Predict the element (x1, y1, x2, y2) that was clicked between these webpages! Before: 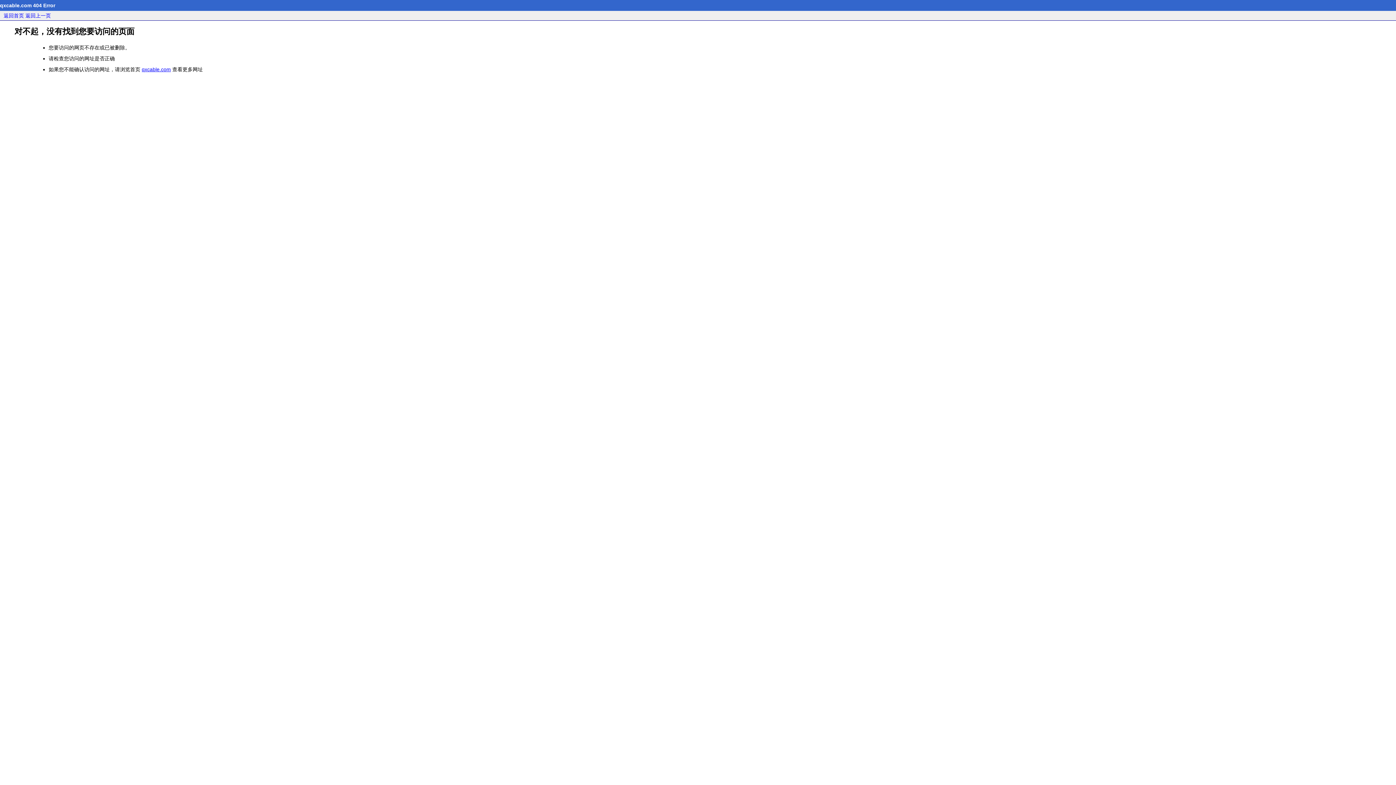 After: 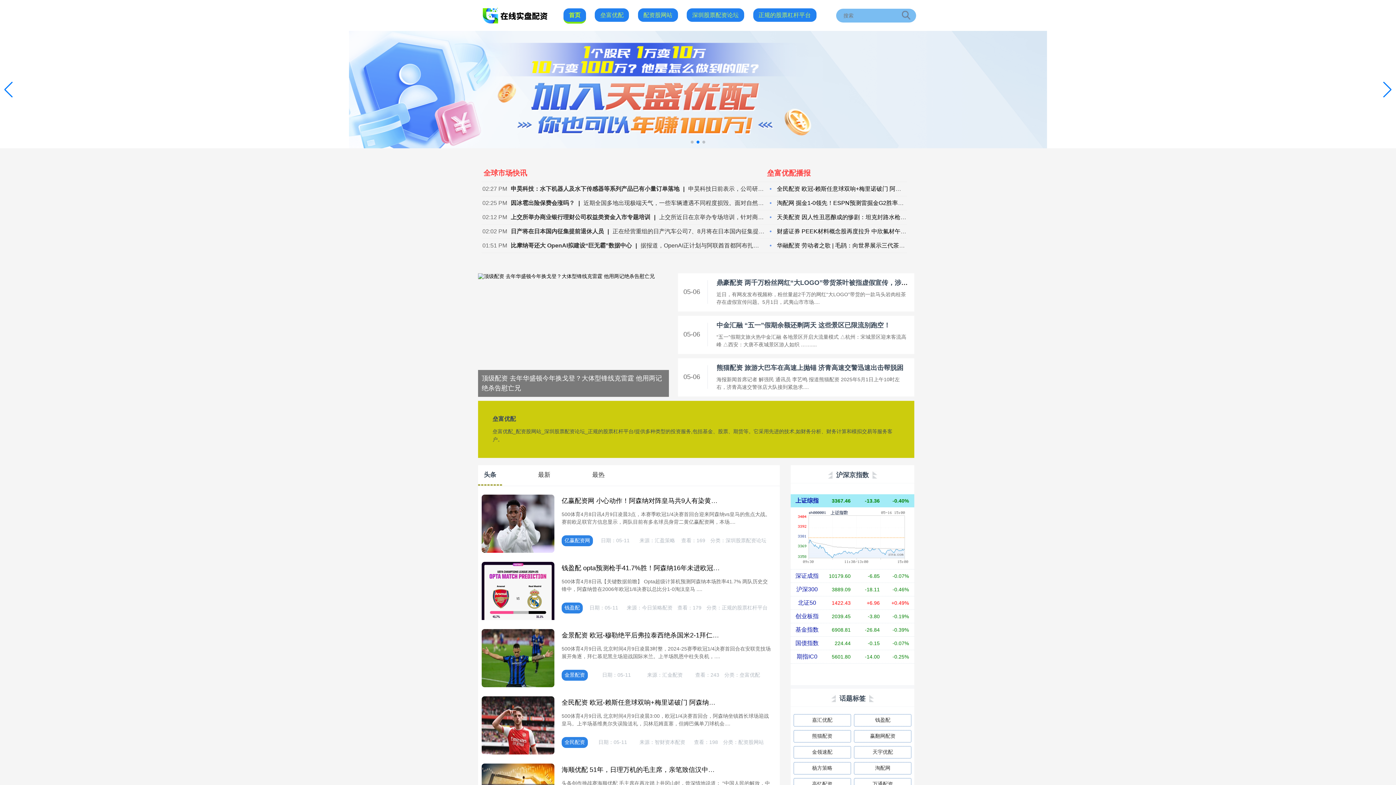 Action: label: 返回首页 bbox: (3, 12, 24, 18)